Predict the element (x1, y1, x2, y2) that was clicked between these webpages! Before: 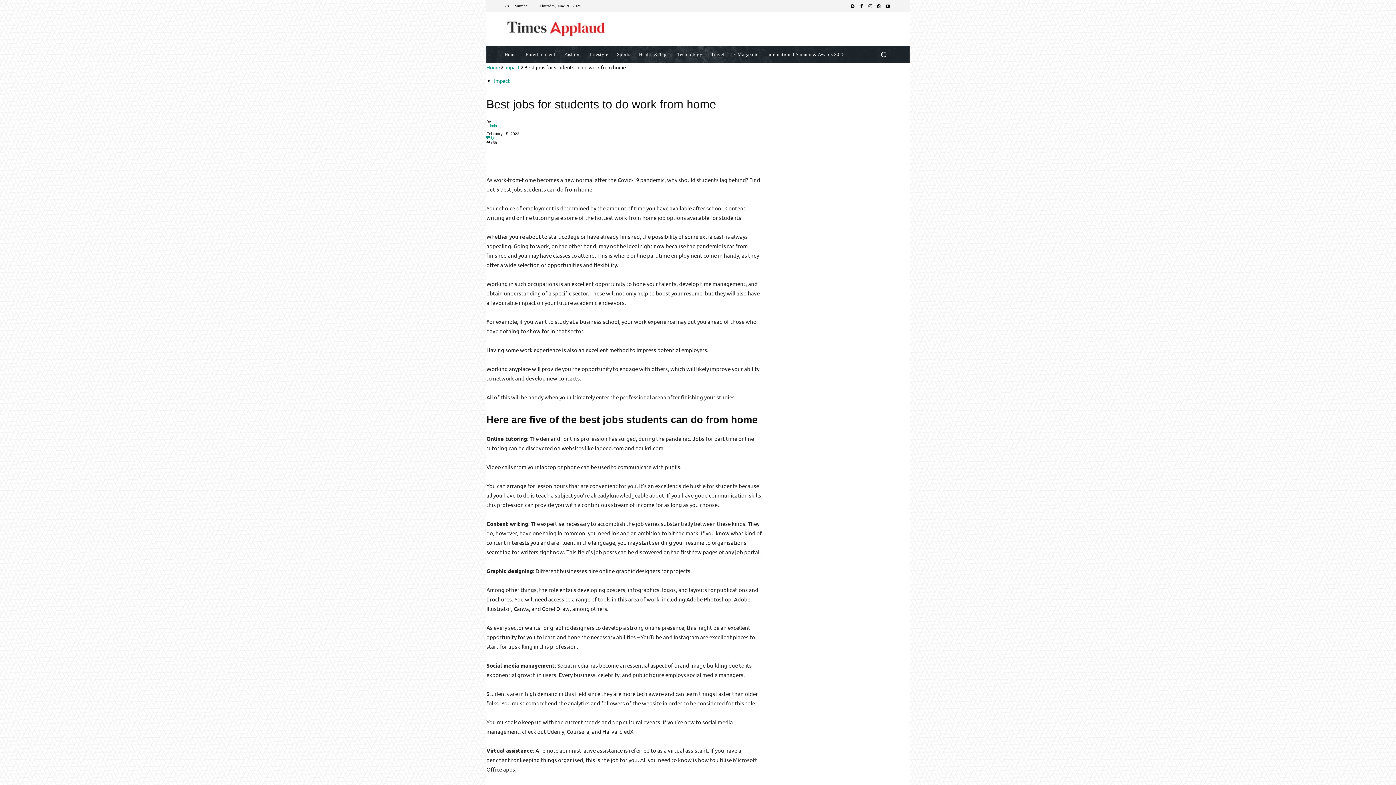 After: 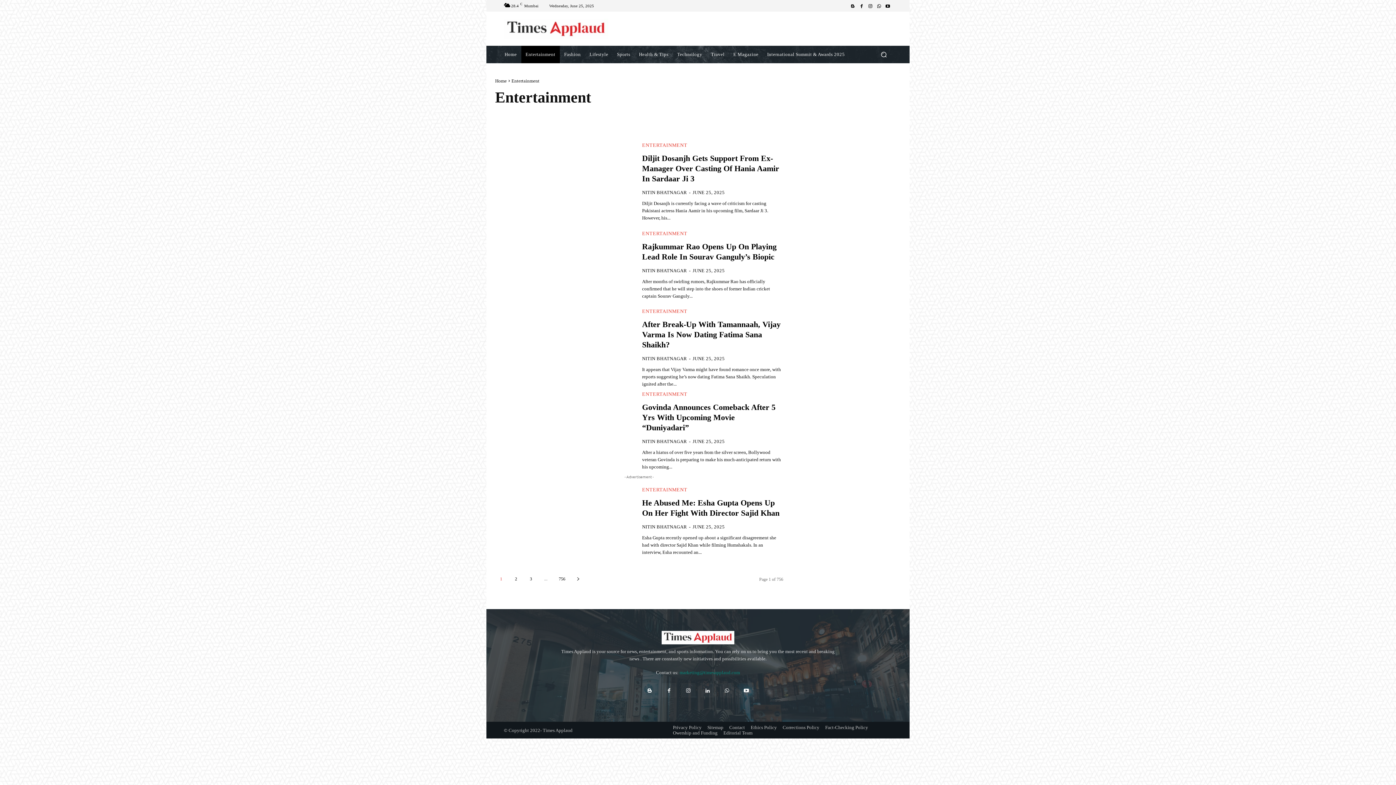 Action: label: Entertainment bbox: (521, 45, 559, 63)